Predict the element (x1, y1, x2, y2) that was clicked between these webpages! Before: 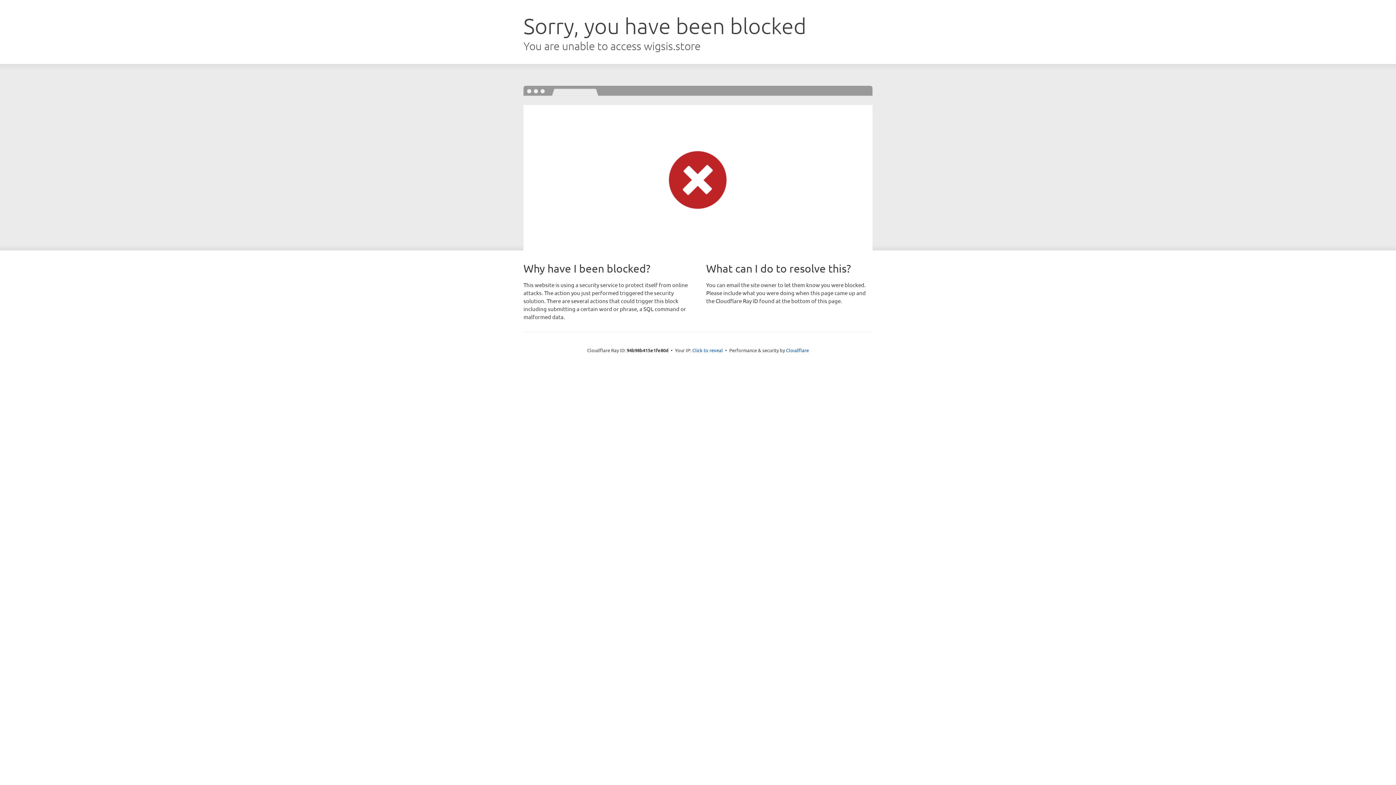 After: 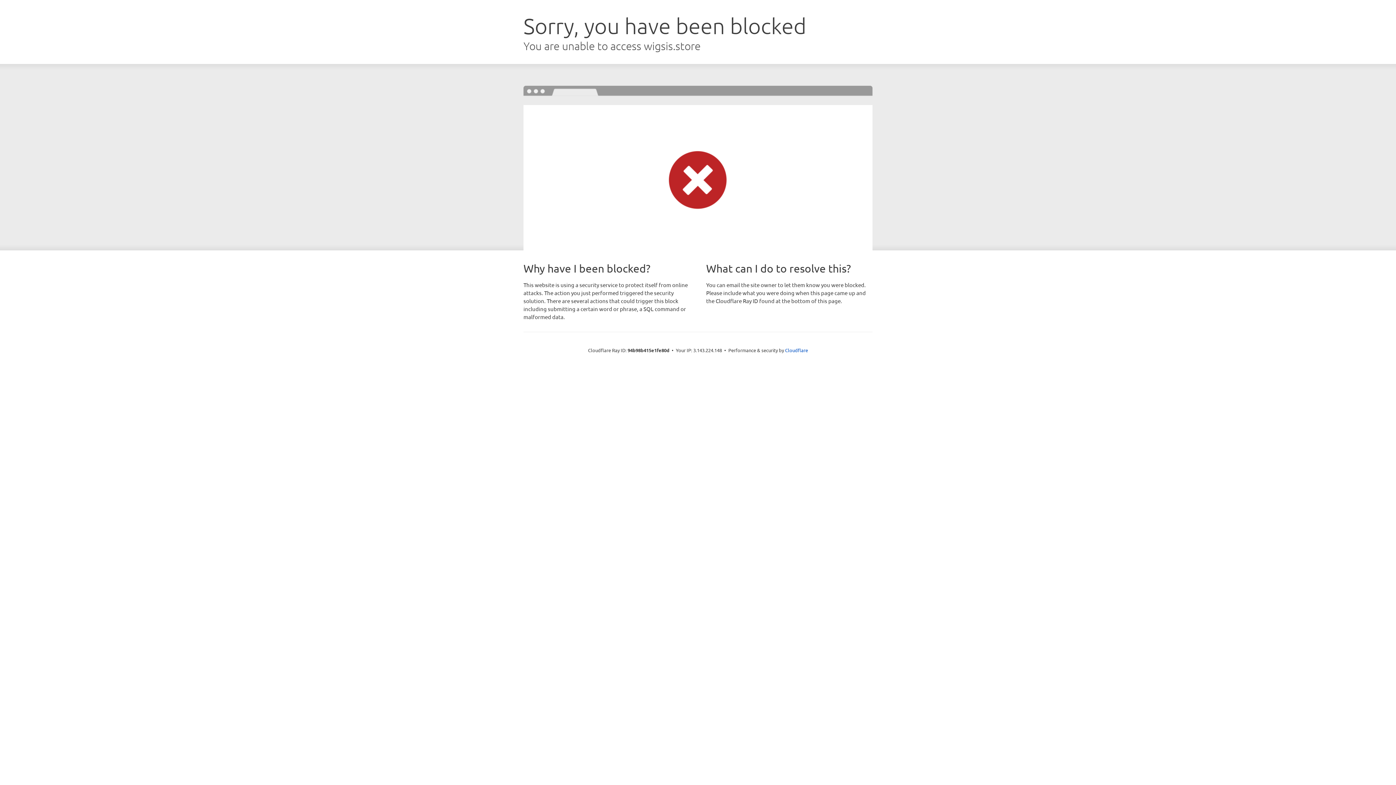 Action: label: Click to reveal bbox: (692, 346, 723, 353)